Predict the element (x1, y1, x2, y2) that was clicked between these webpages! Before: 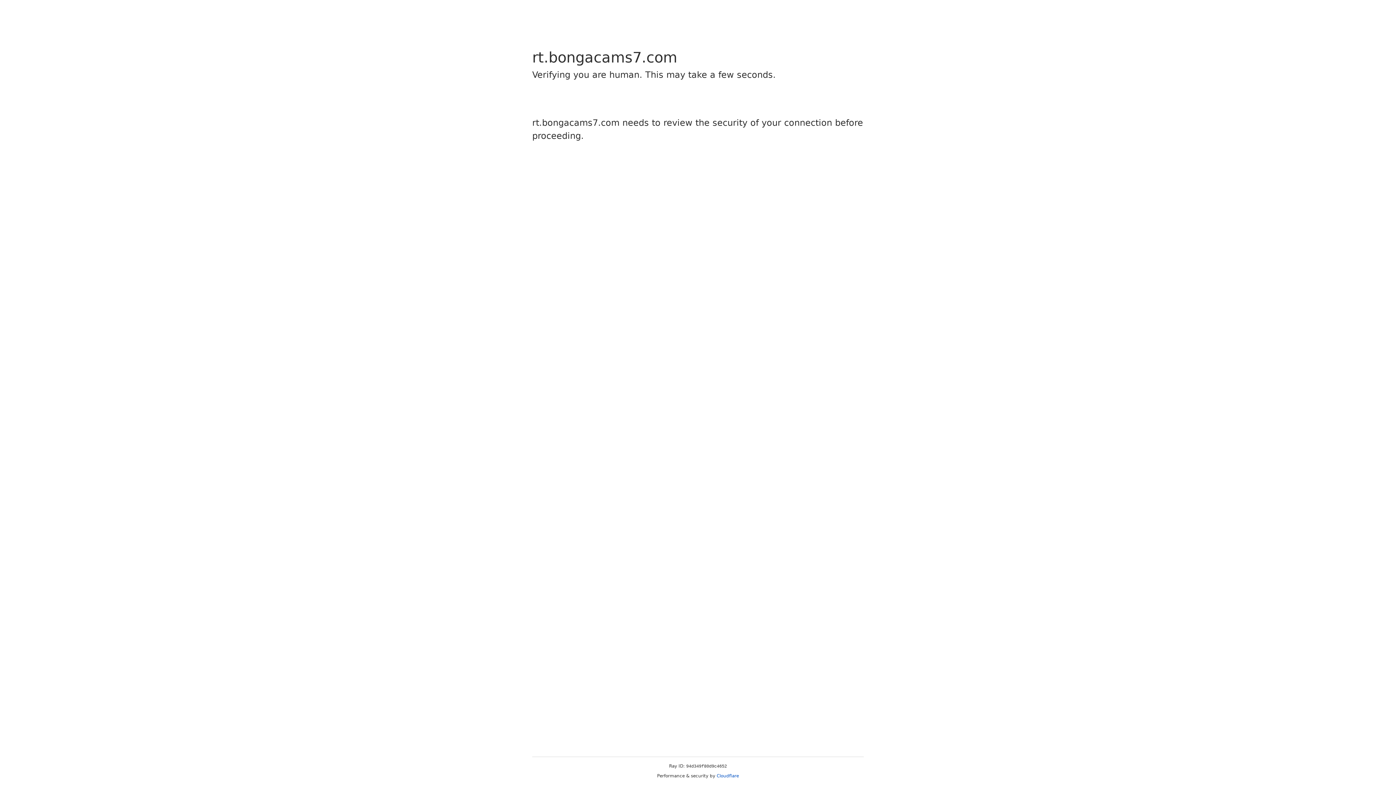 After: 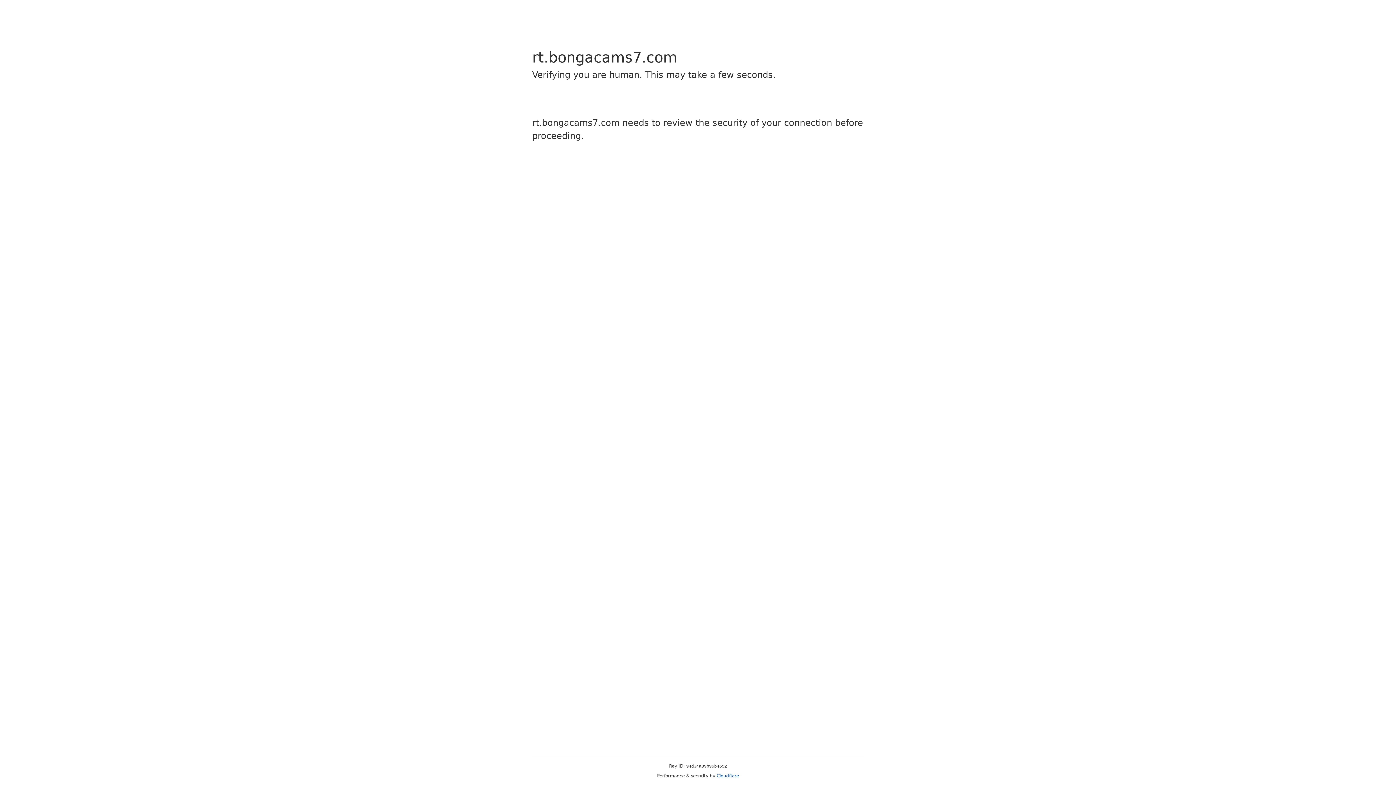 Action: label: Cloudflare bbox: (716, 773, 739, 778)